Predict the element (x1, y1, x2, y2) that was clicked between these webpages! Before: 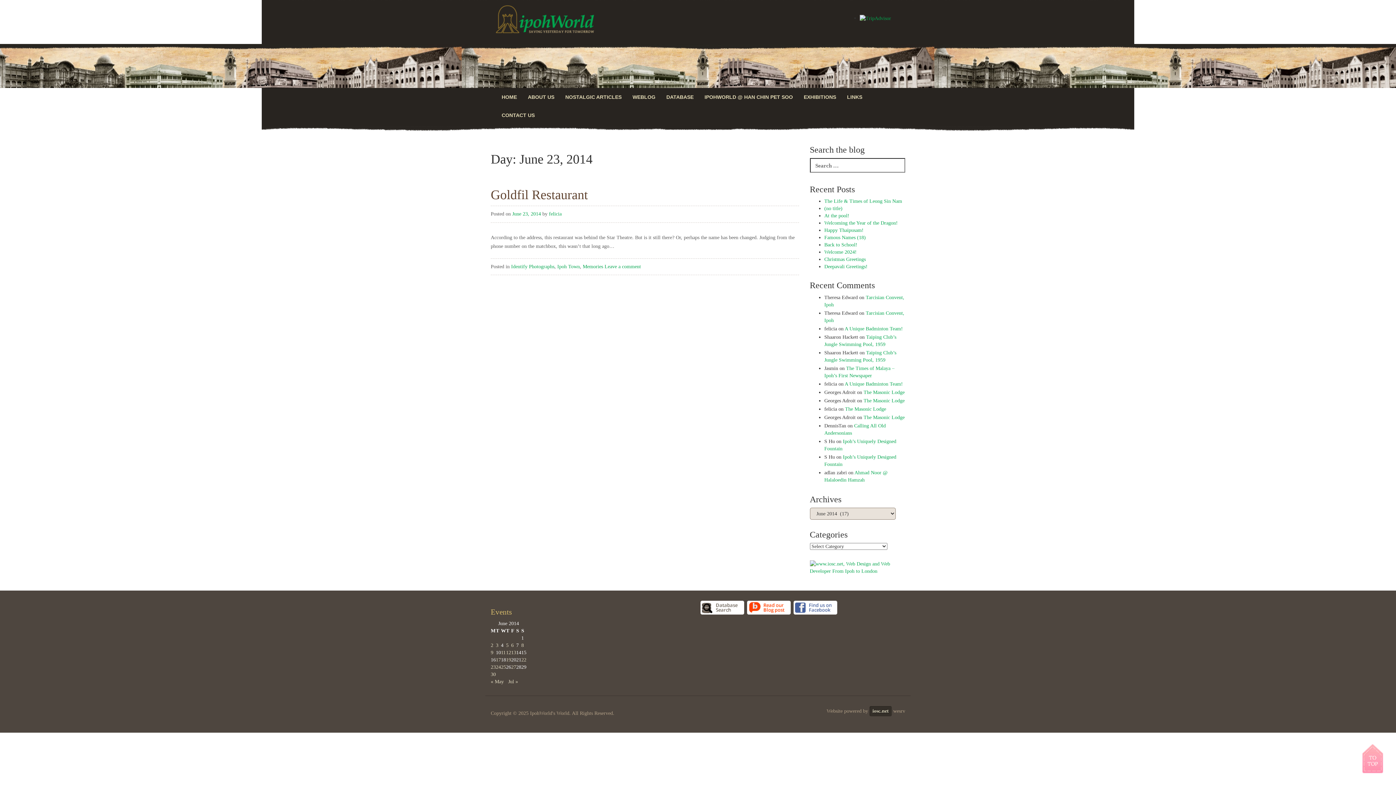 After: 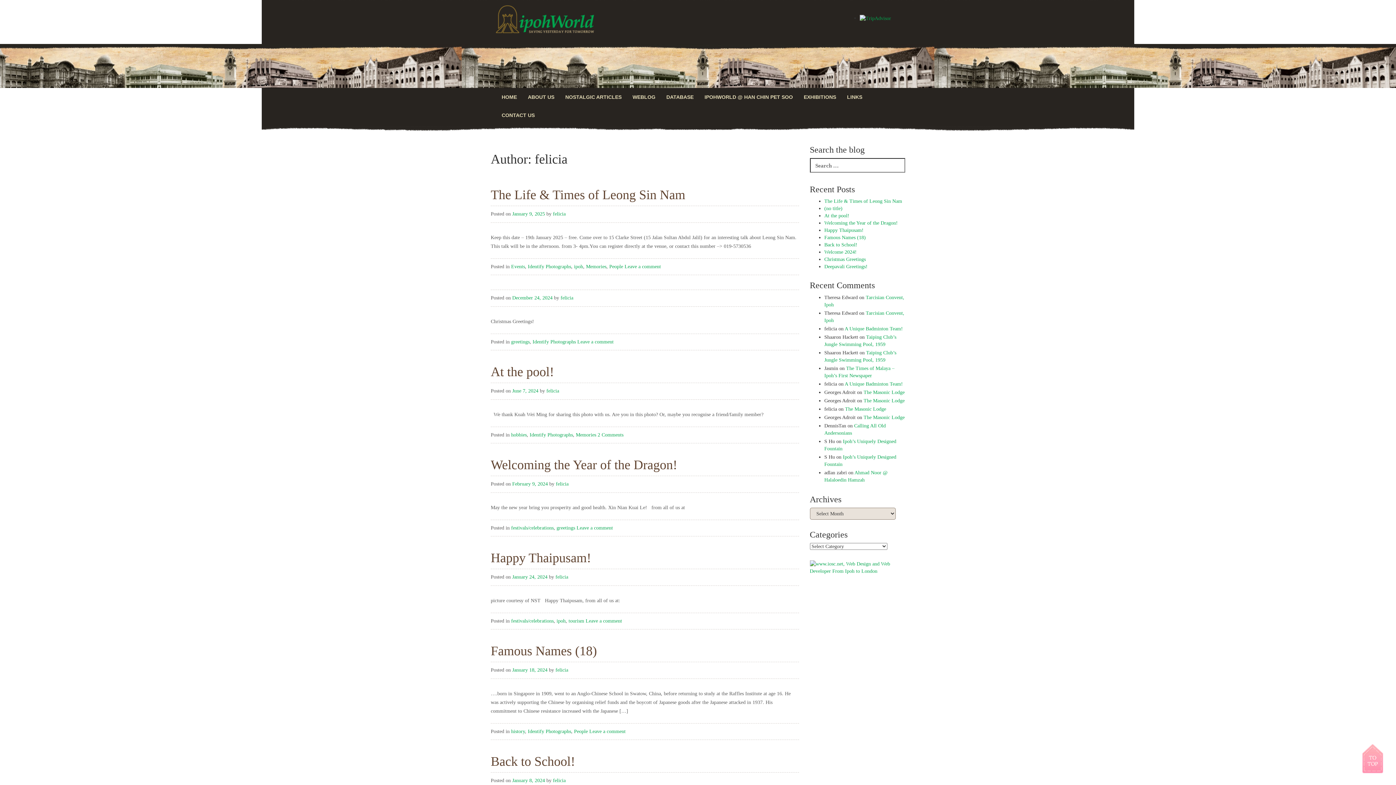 Action: bbox: (549, 211, 561, 216) label: felicia